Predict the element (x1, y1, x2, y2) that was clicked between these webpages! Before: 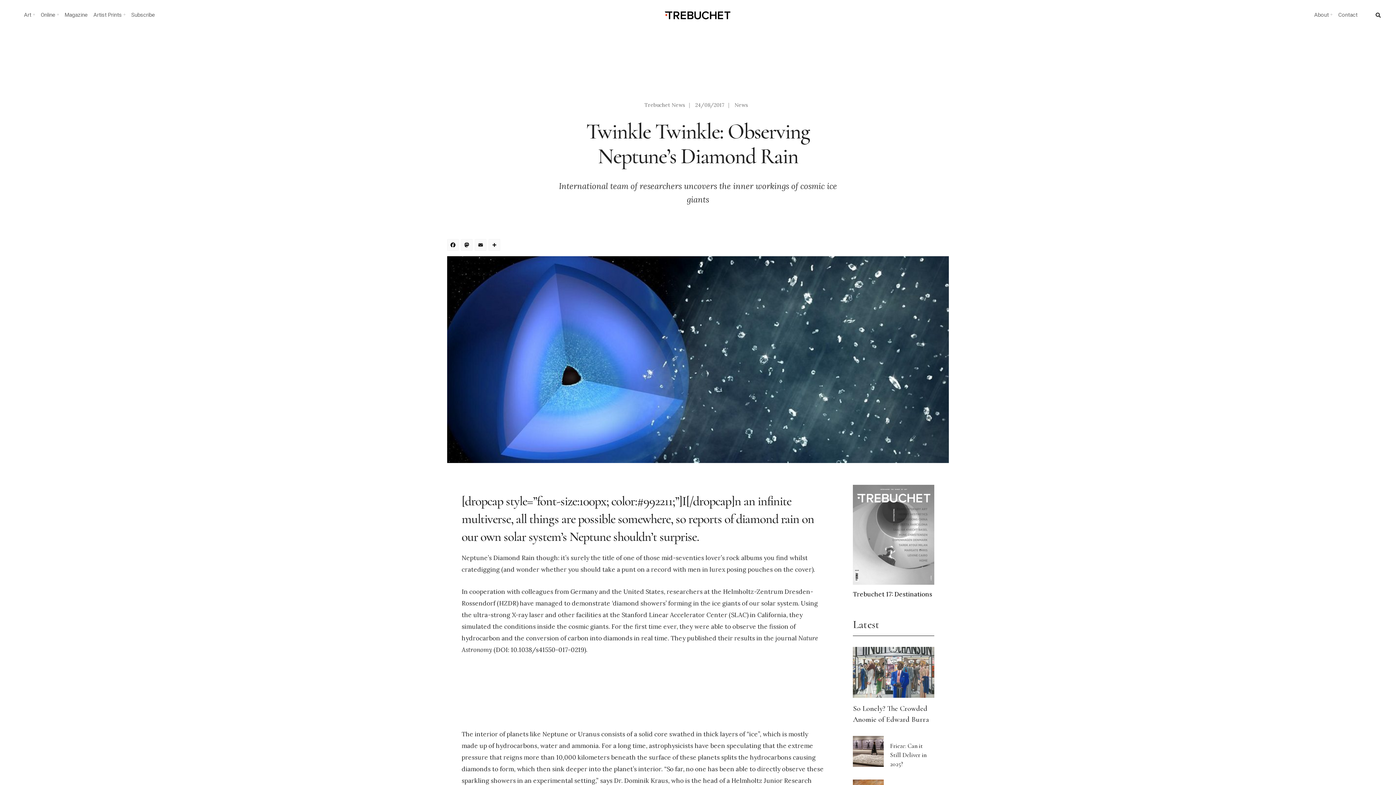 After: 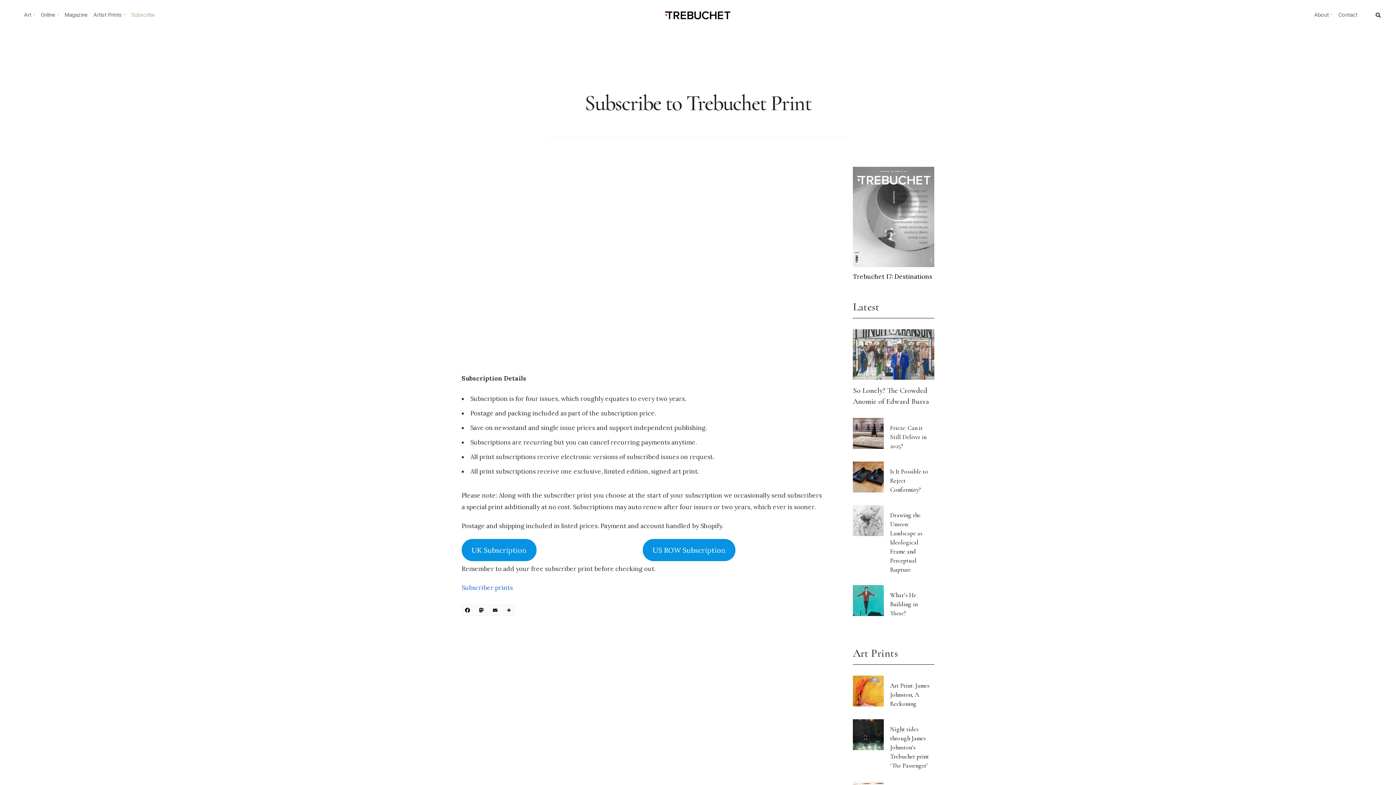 Action: label: Subscribe bbox: (129, 9, 157, 20)